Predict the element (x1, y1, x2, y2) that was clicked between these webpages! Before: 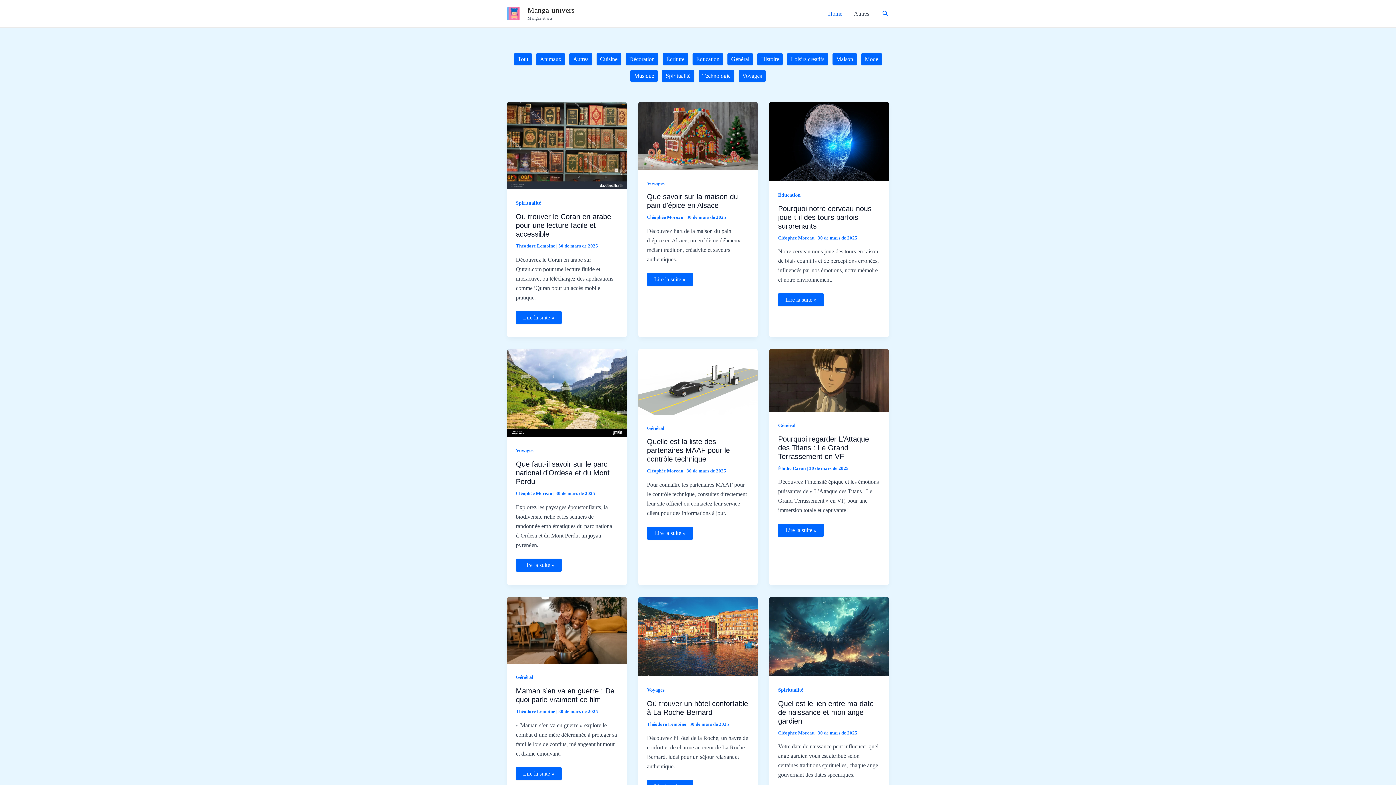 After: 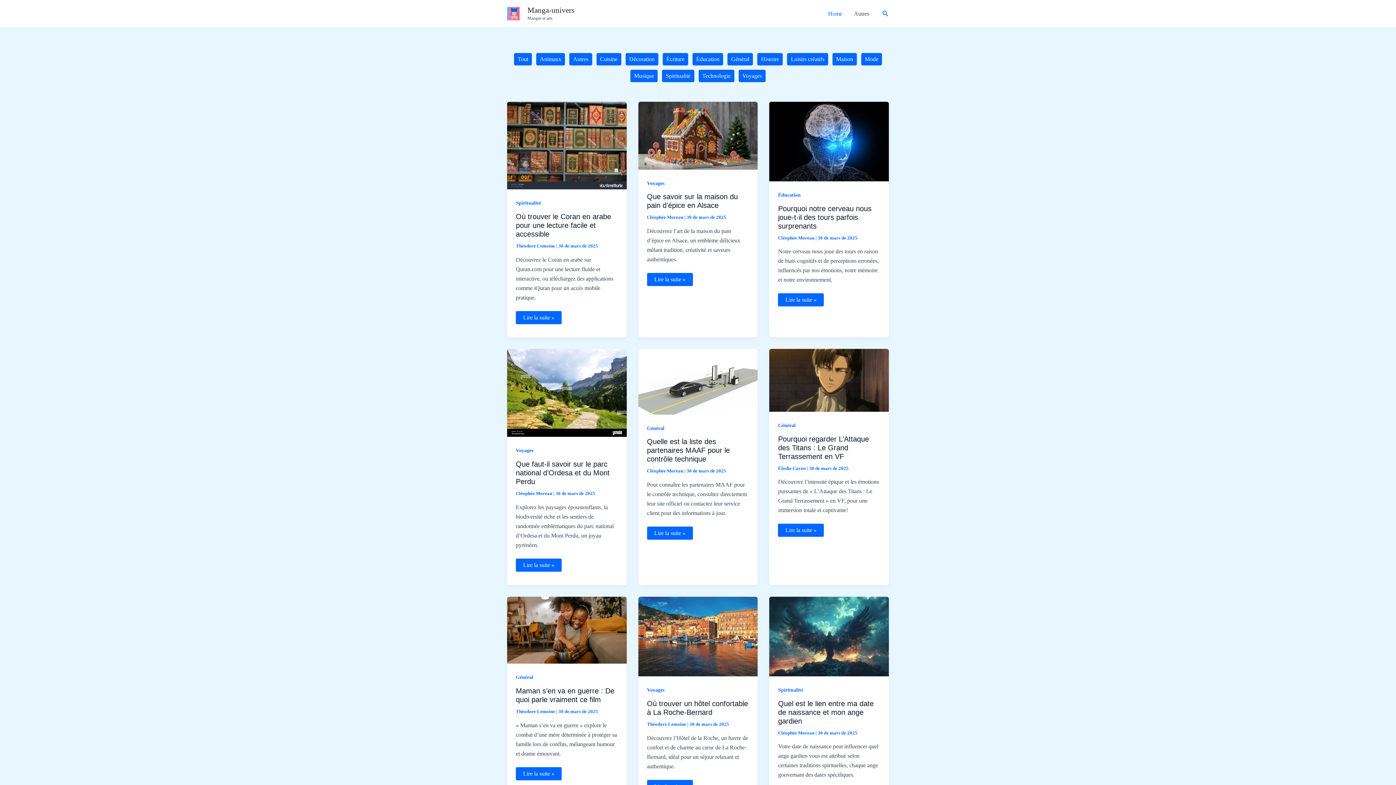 Action: label: Élodie Caron  bbox: (778, 465, 807, 471)